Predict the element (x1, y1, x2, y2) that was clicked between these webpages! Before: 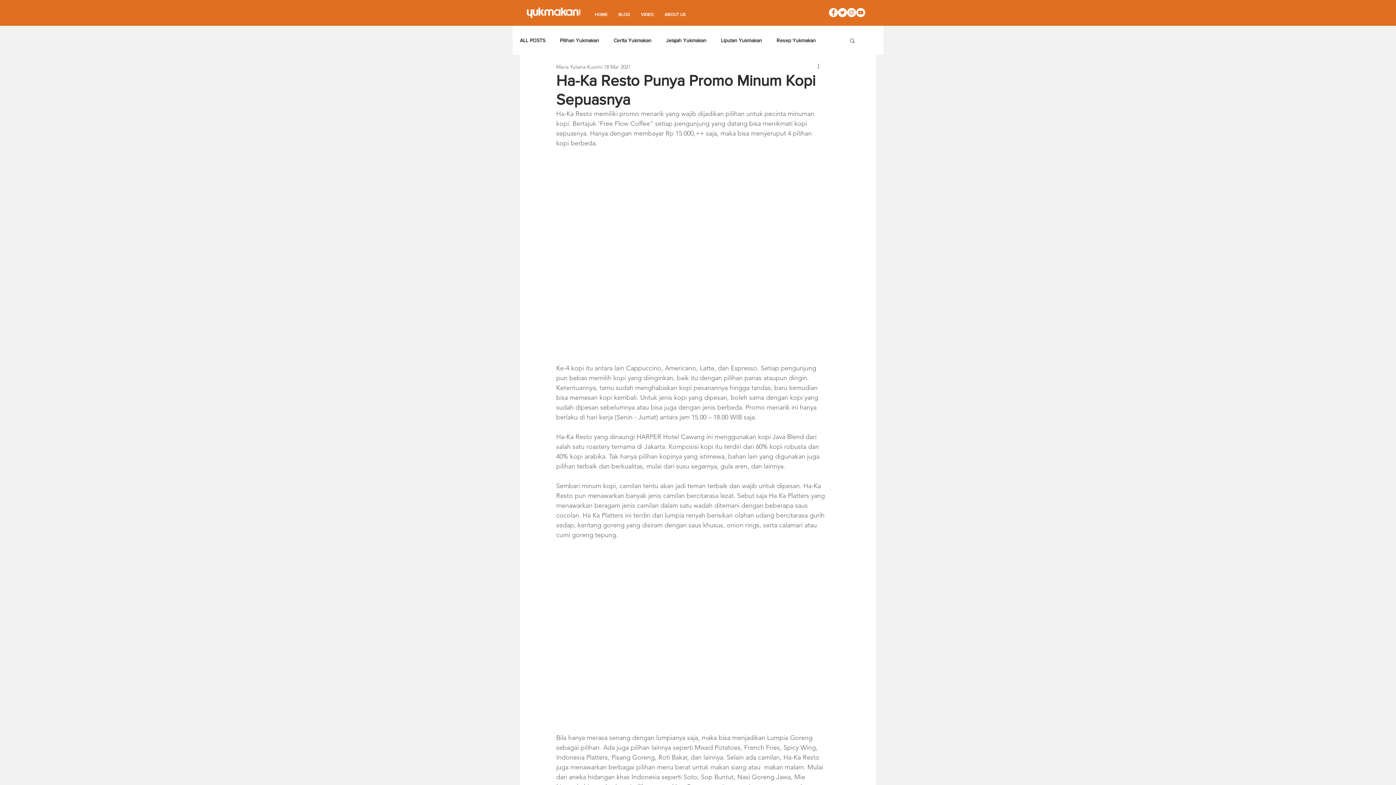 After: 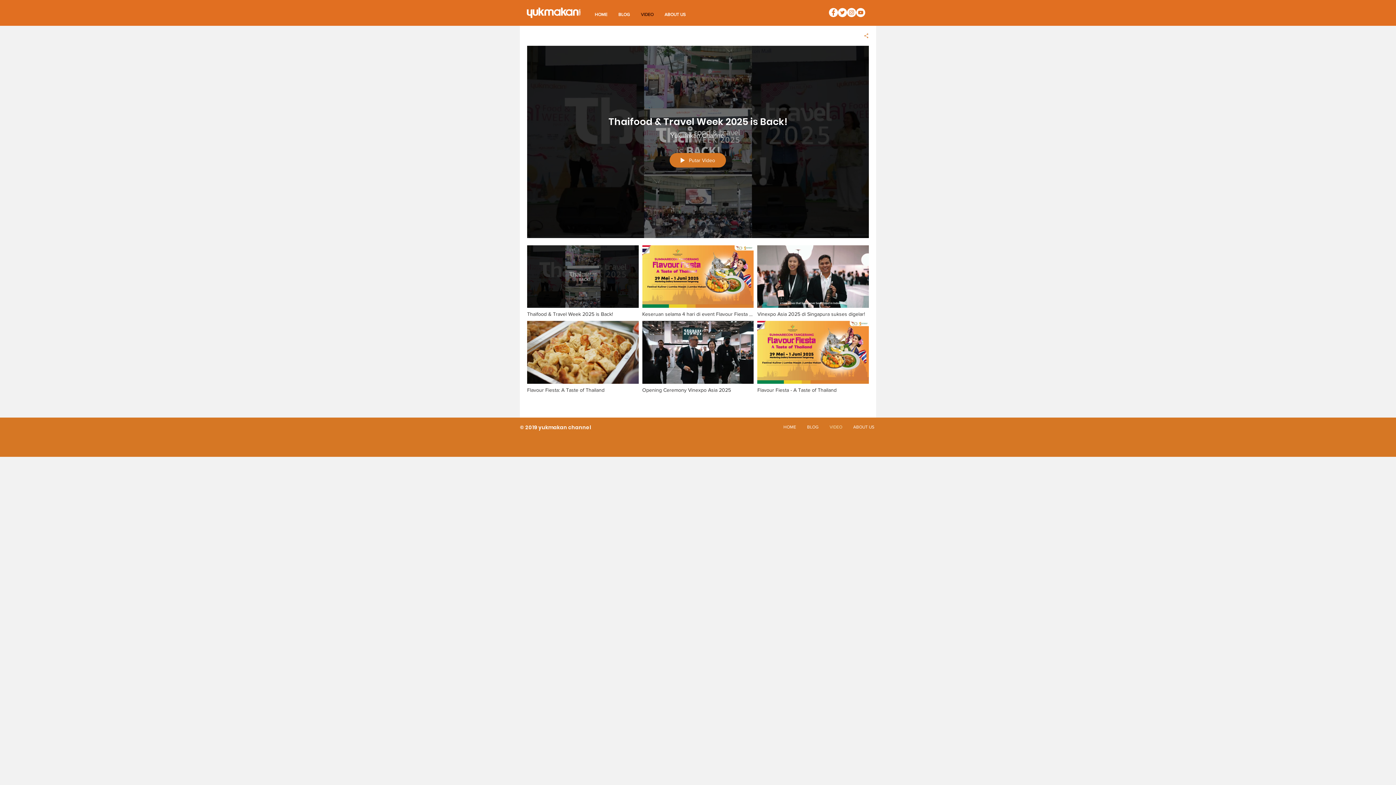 Action: label: VIDEO bbox: (635, 9, 659, 19)